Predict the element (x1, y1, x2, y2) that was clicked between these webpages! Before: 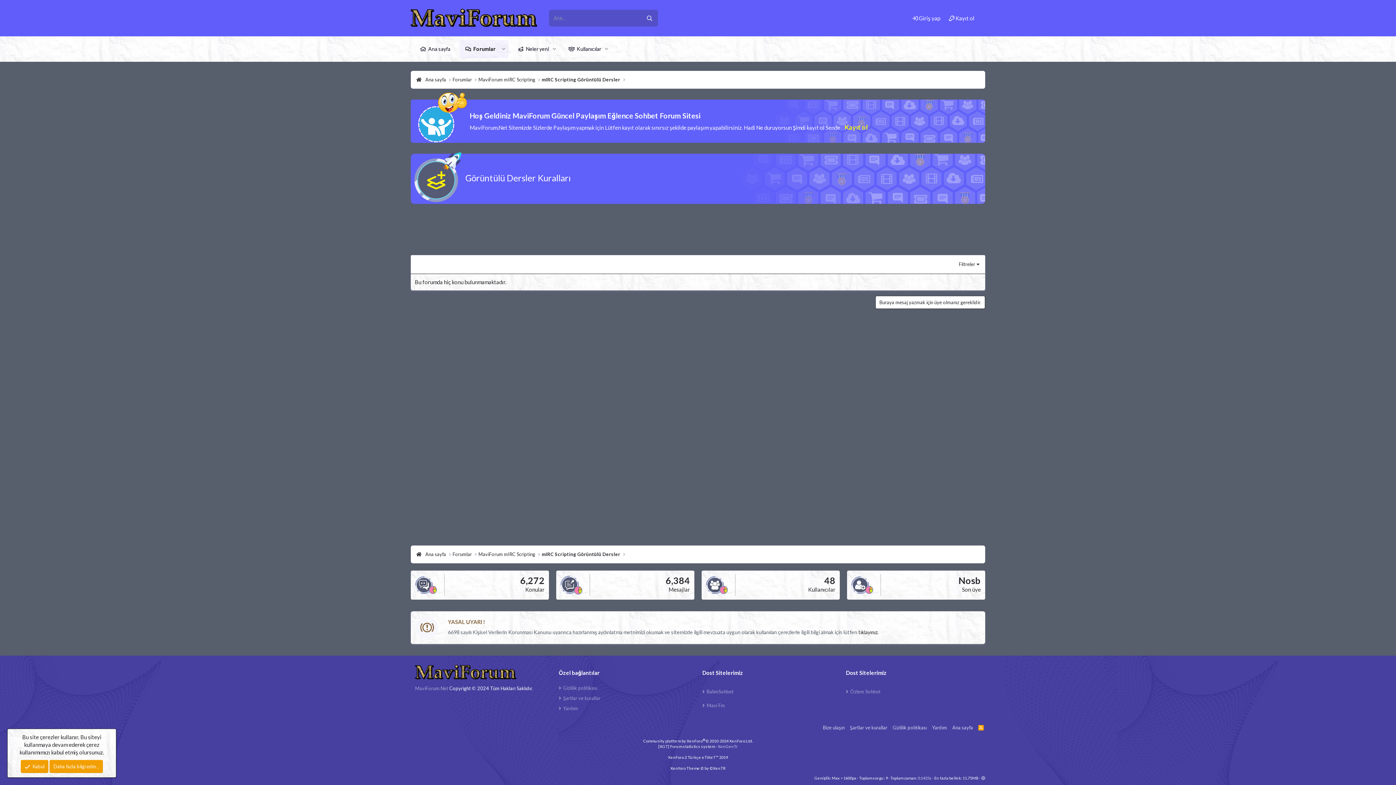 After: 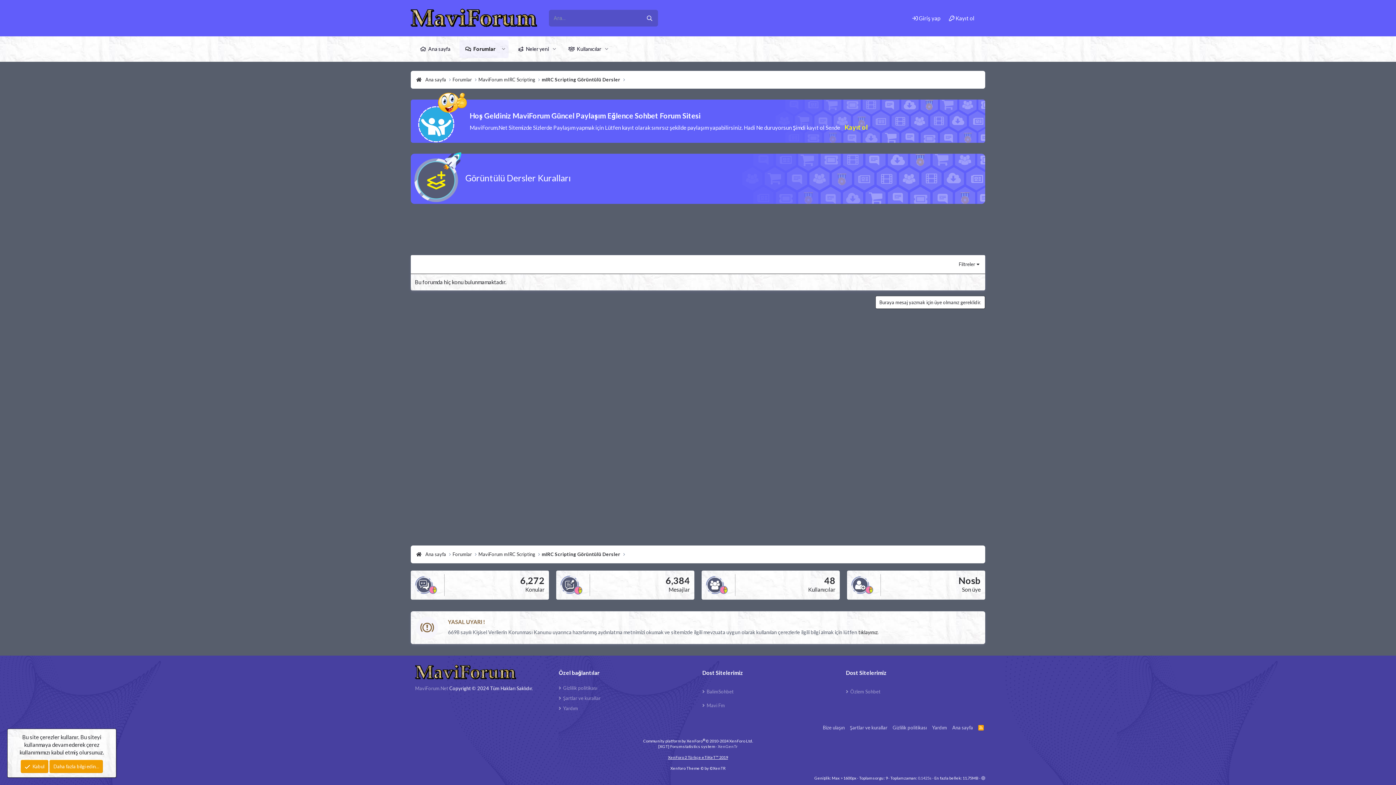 Action: bbox: (668, 755, 728, 760) label: XenForo 2 Türkçe eTiKeT™ 2019